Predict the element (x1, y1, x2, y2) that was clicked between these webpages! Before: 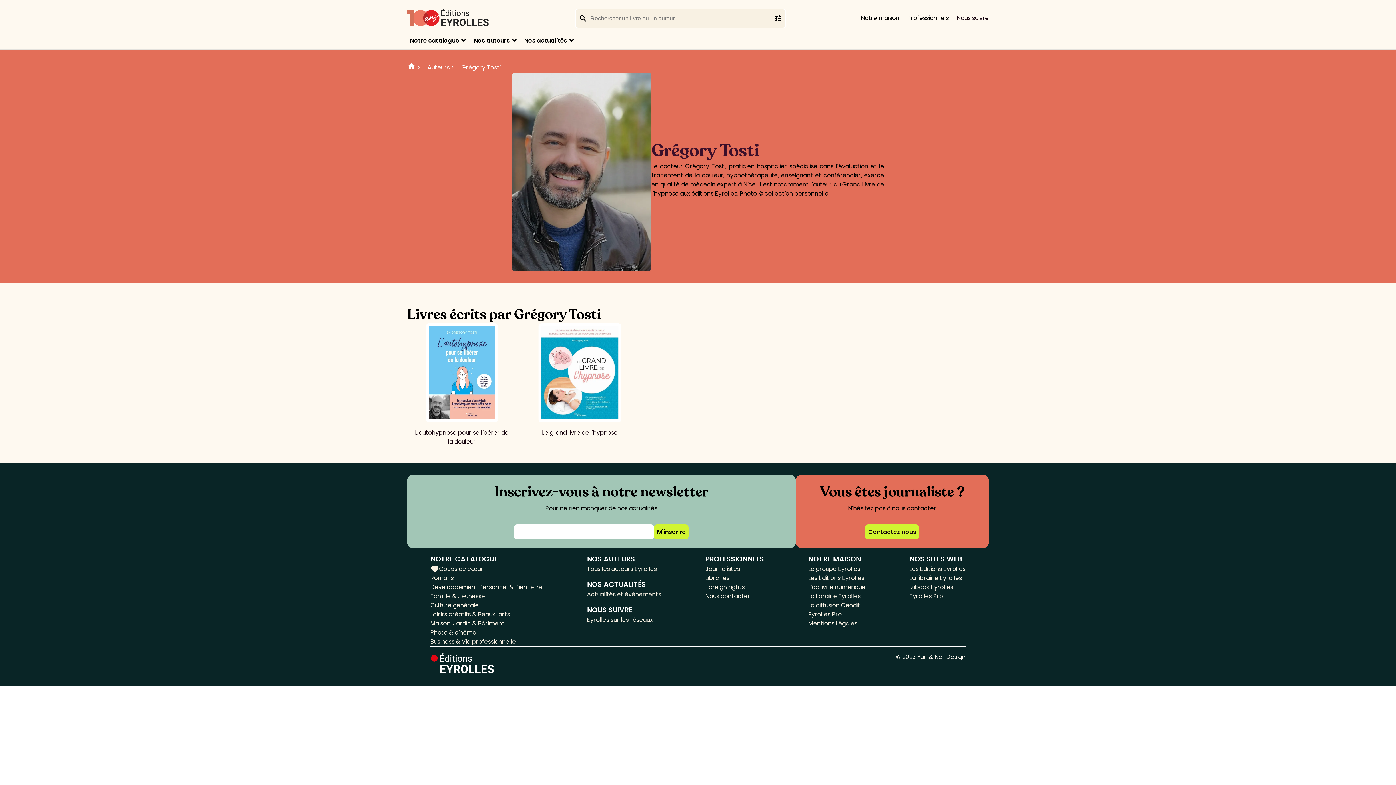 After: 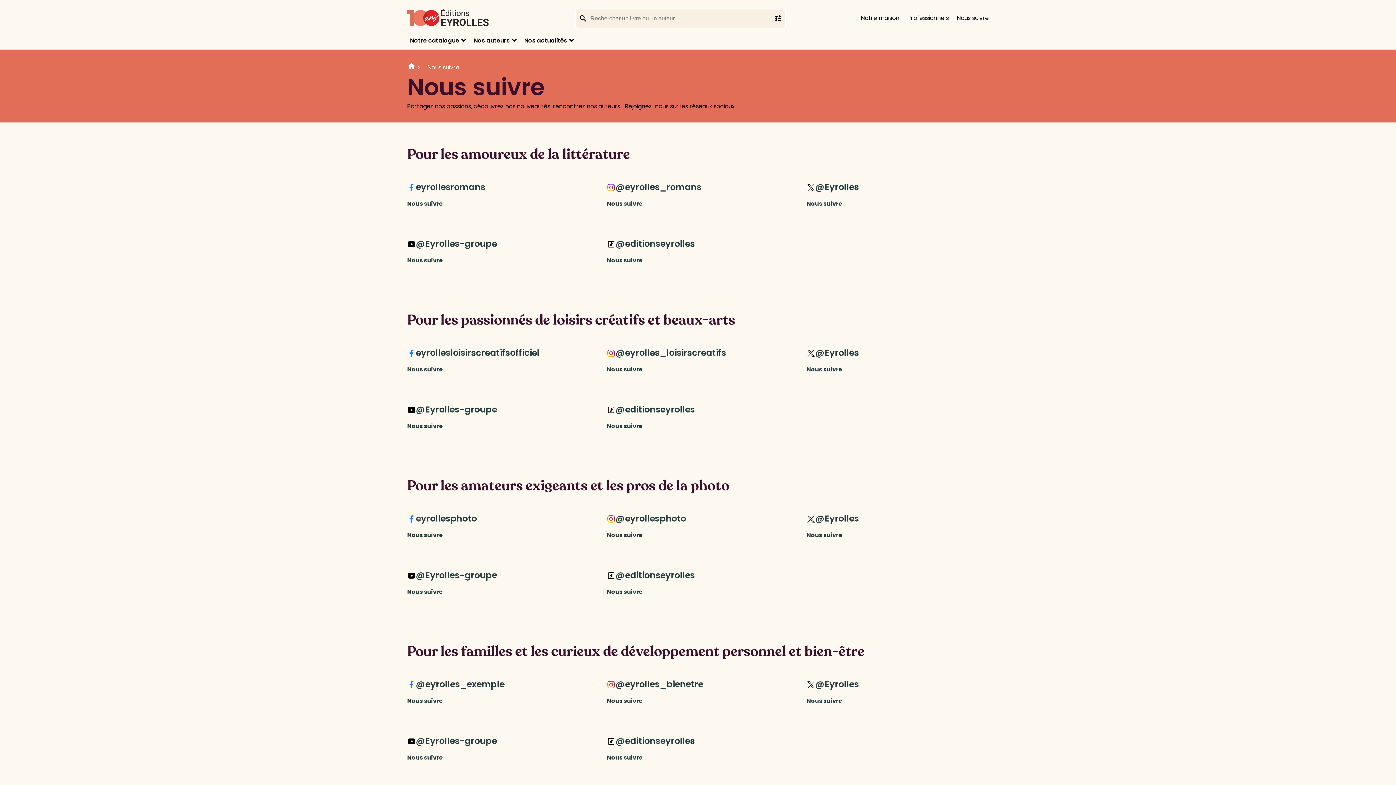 Action: bbox: (957, 13, 989, 22) label: Nous suivre